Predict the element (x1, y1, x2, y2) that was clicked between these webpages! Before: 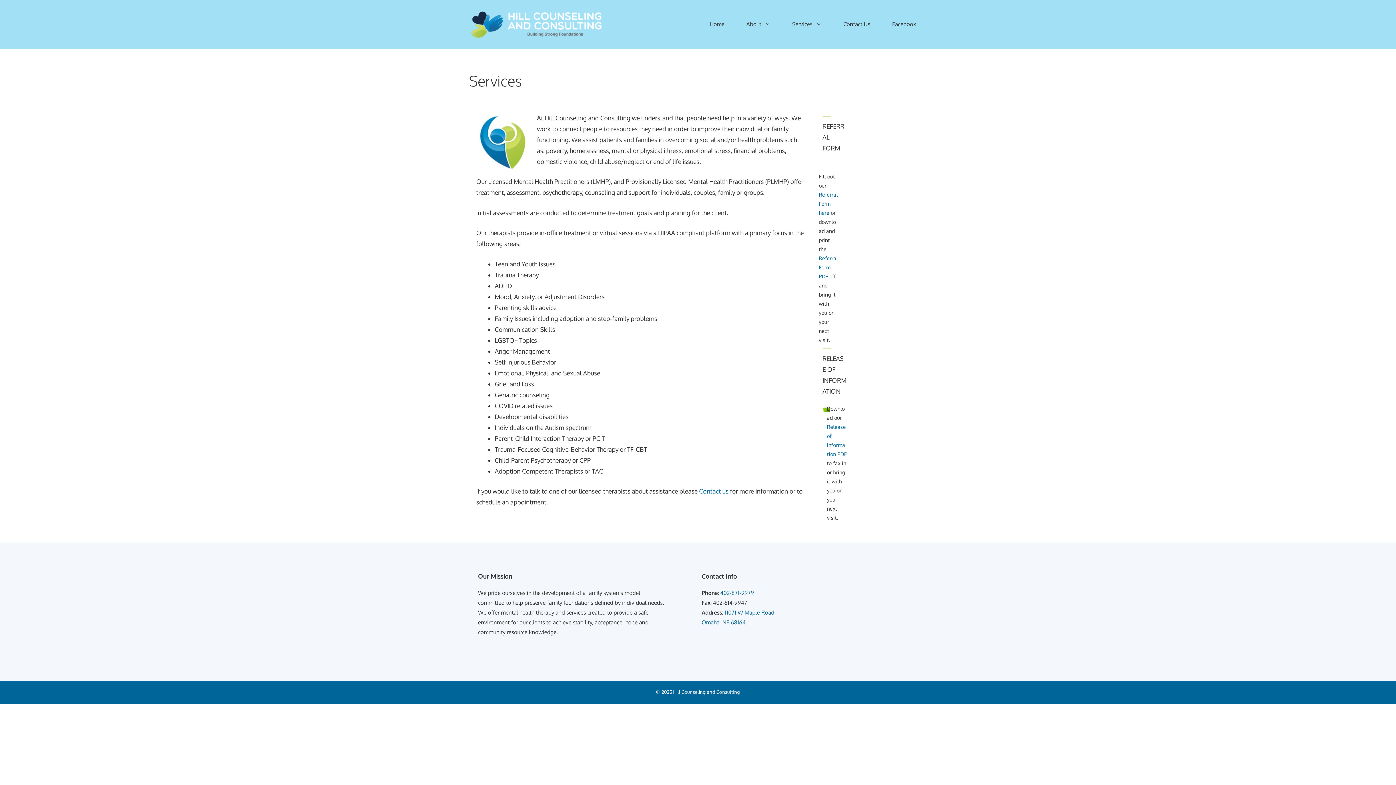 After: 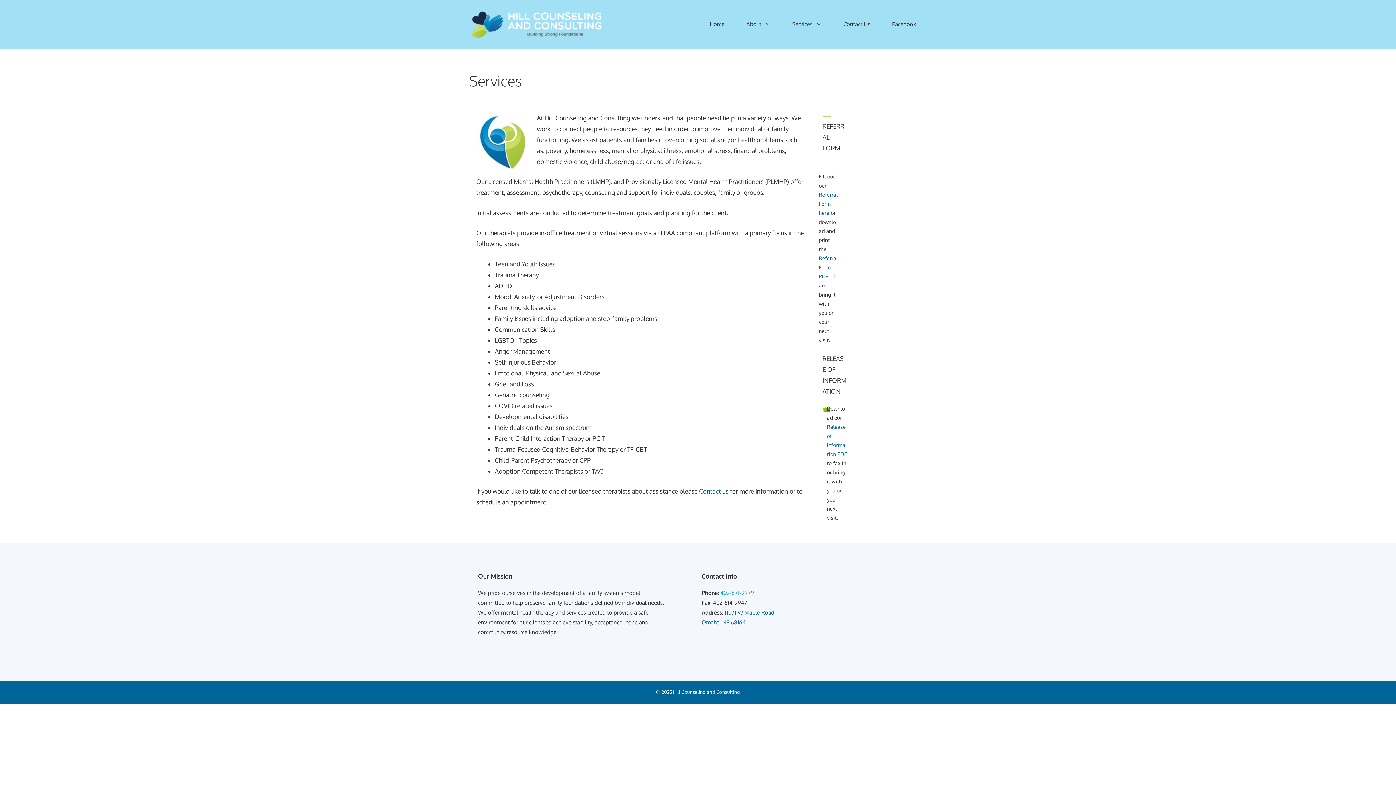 Action: label: 402-871-9979 bbox: (720, 589, 754, 596)